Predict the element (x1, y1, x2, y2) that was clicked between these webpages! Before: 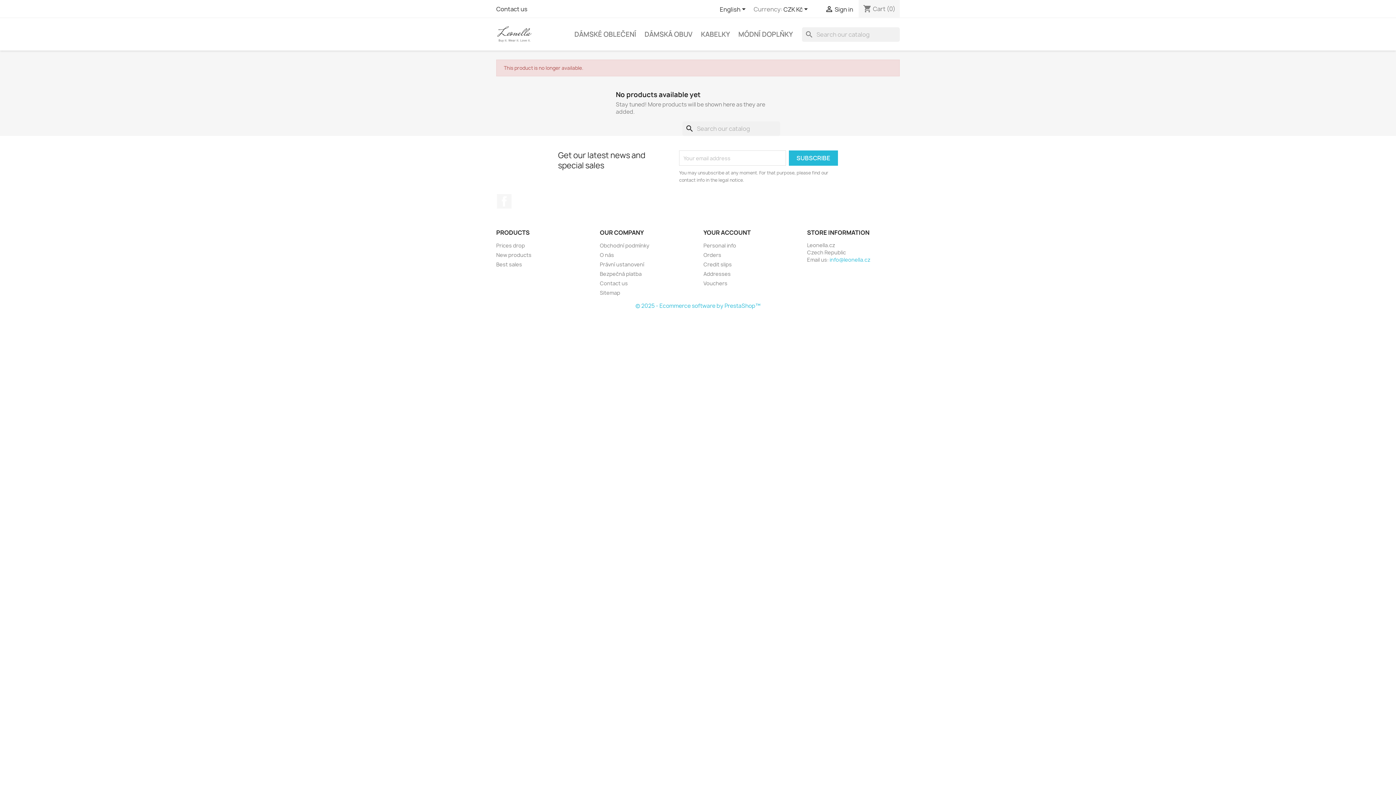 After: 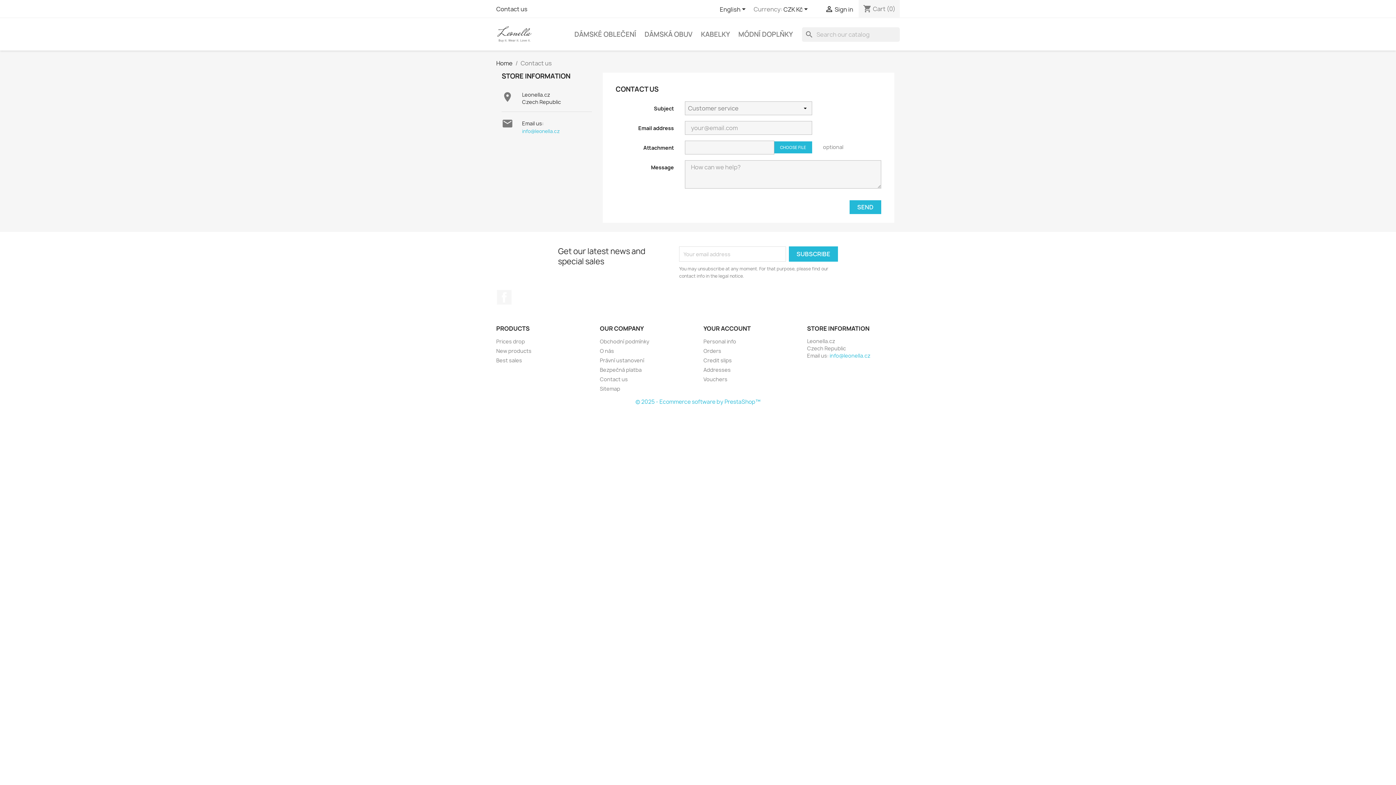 Action: bbox: (600, 280, 628, 286) label: Contact us